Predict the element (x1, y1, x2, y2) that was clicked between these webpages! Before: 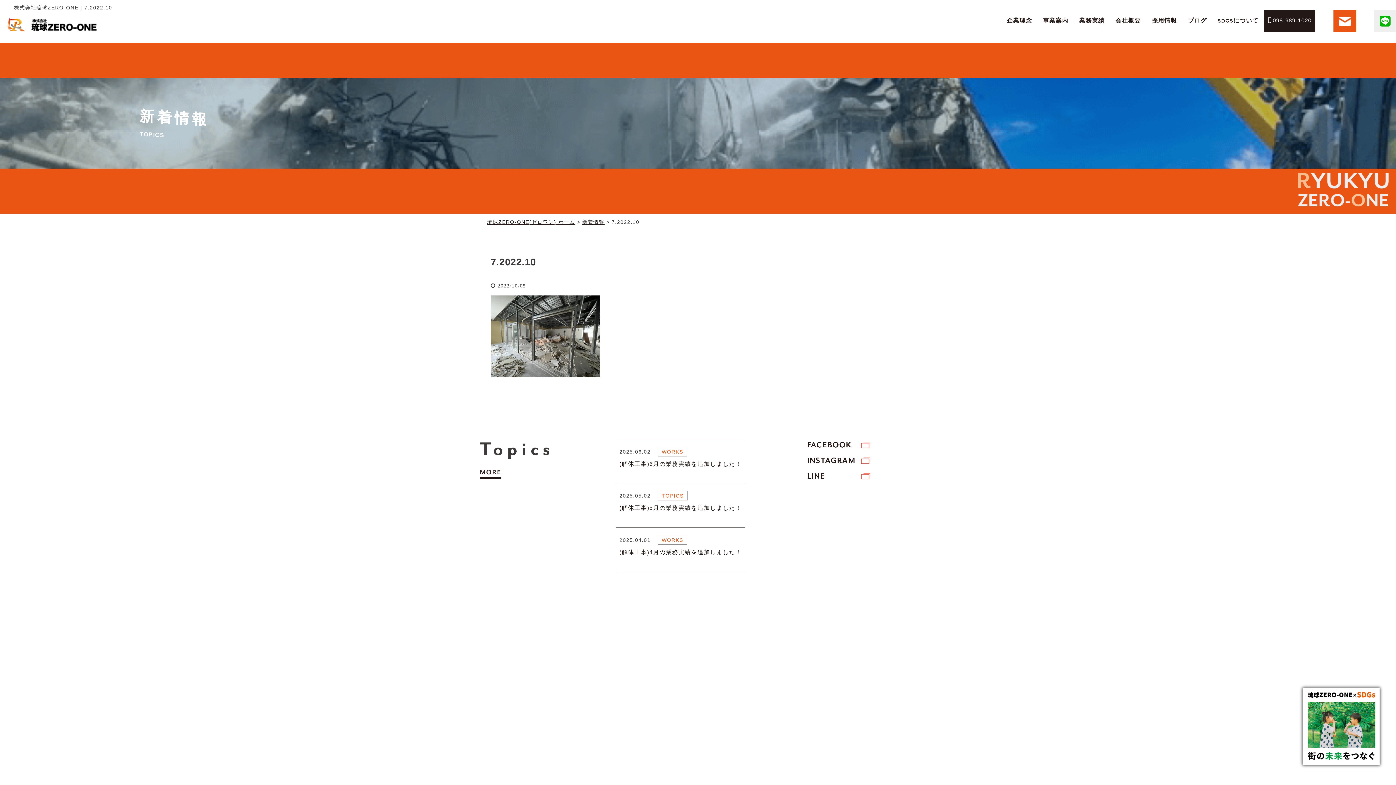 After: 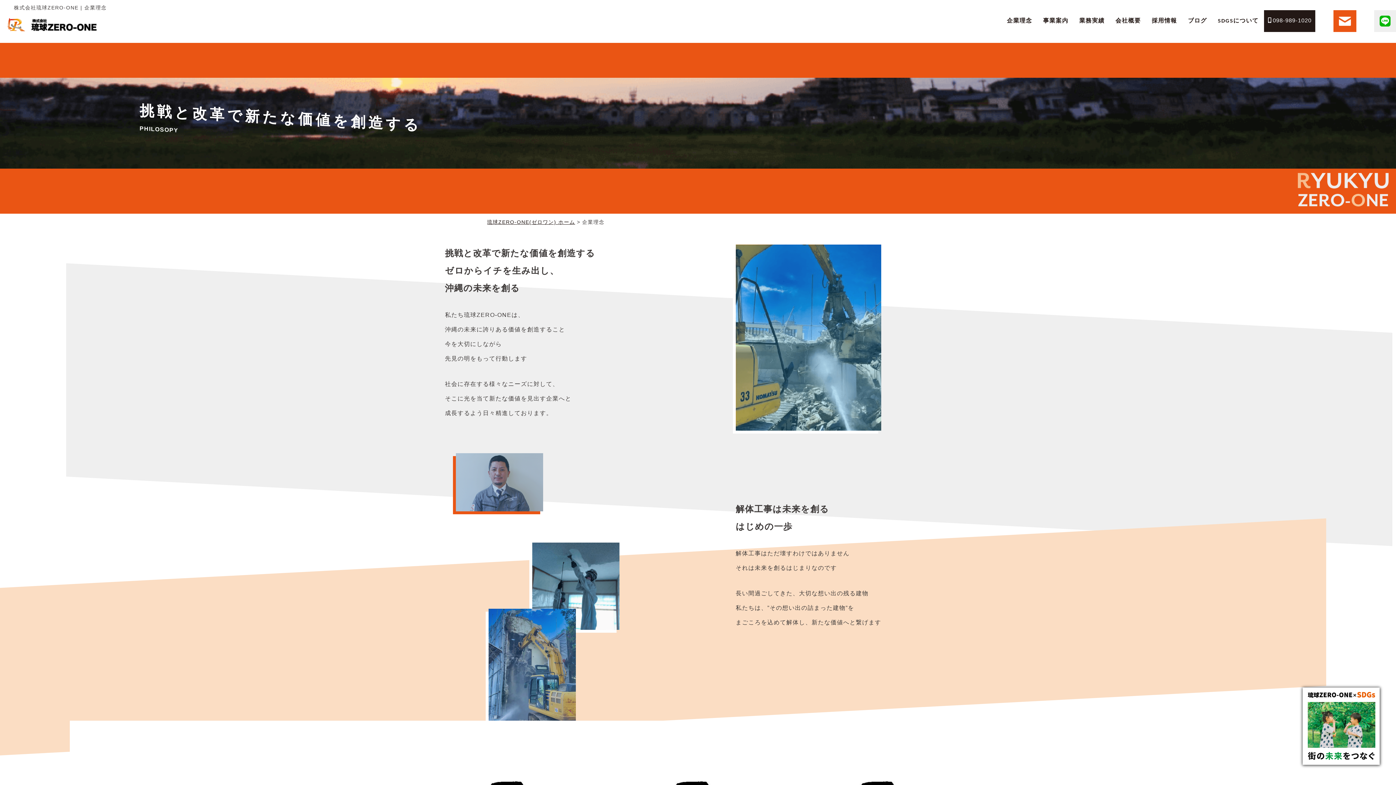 Action: label: 企業理念 bbox: (1001, 11, 1037, 30)